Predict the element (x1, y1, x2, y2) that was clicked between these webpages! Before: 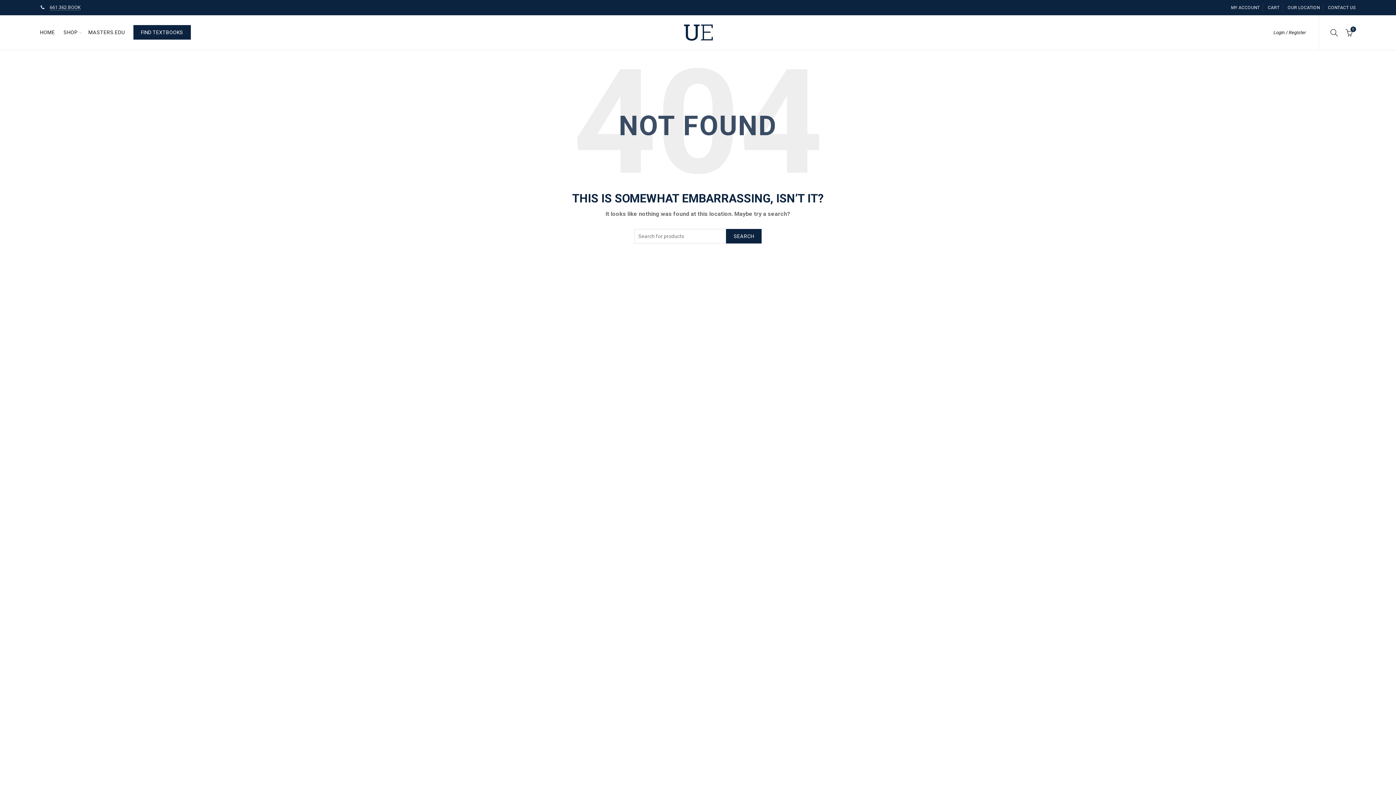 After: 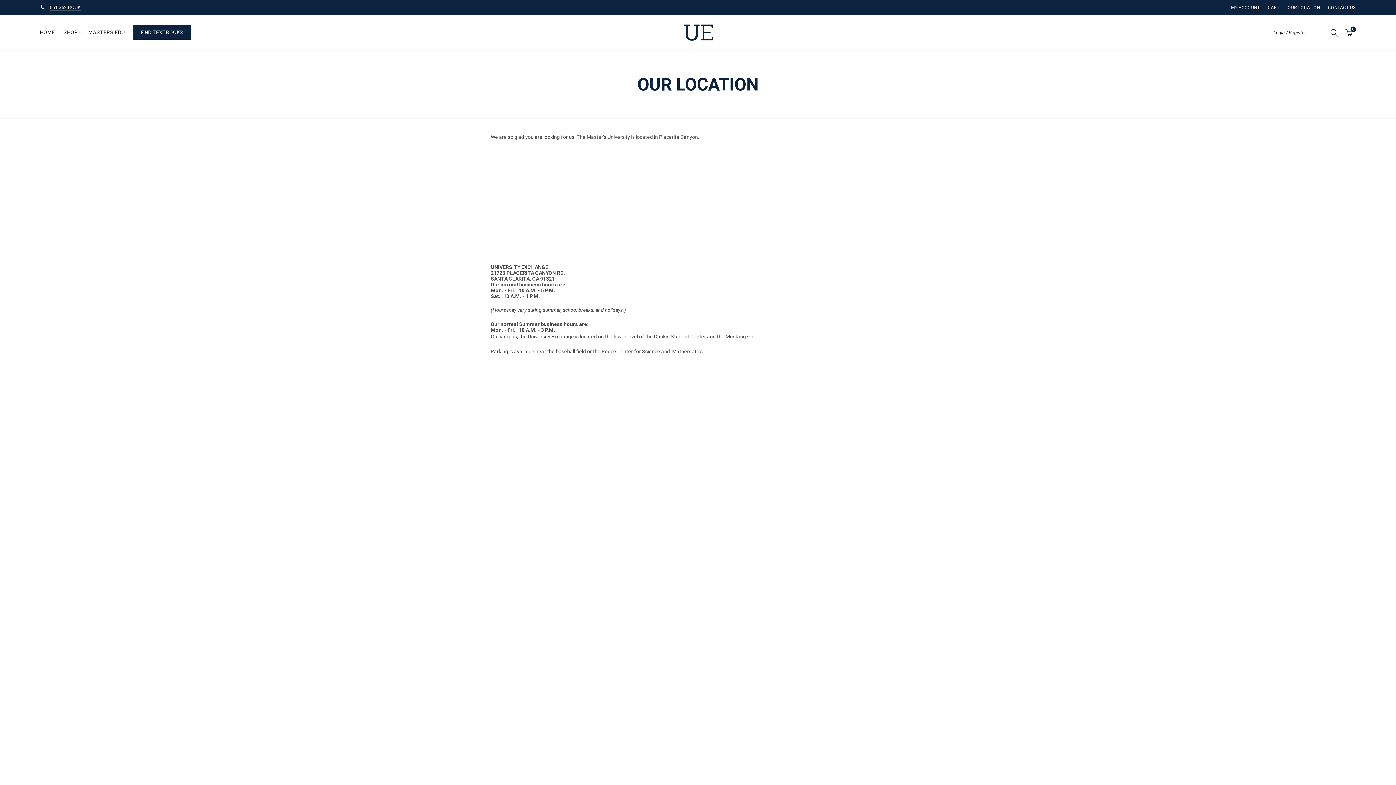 Action: bbox: (1288, 4, 1320, 10) label: OUR LOCATION